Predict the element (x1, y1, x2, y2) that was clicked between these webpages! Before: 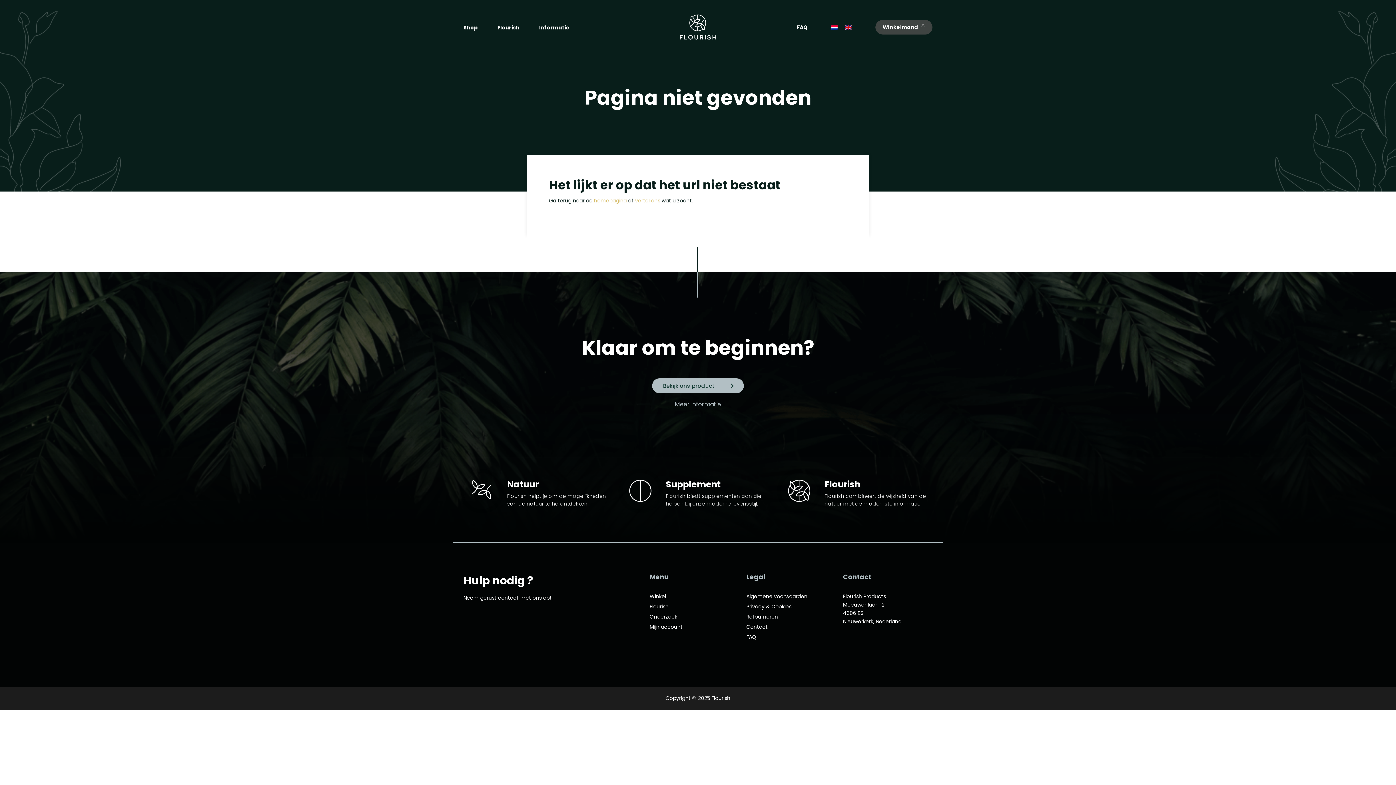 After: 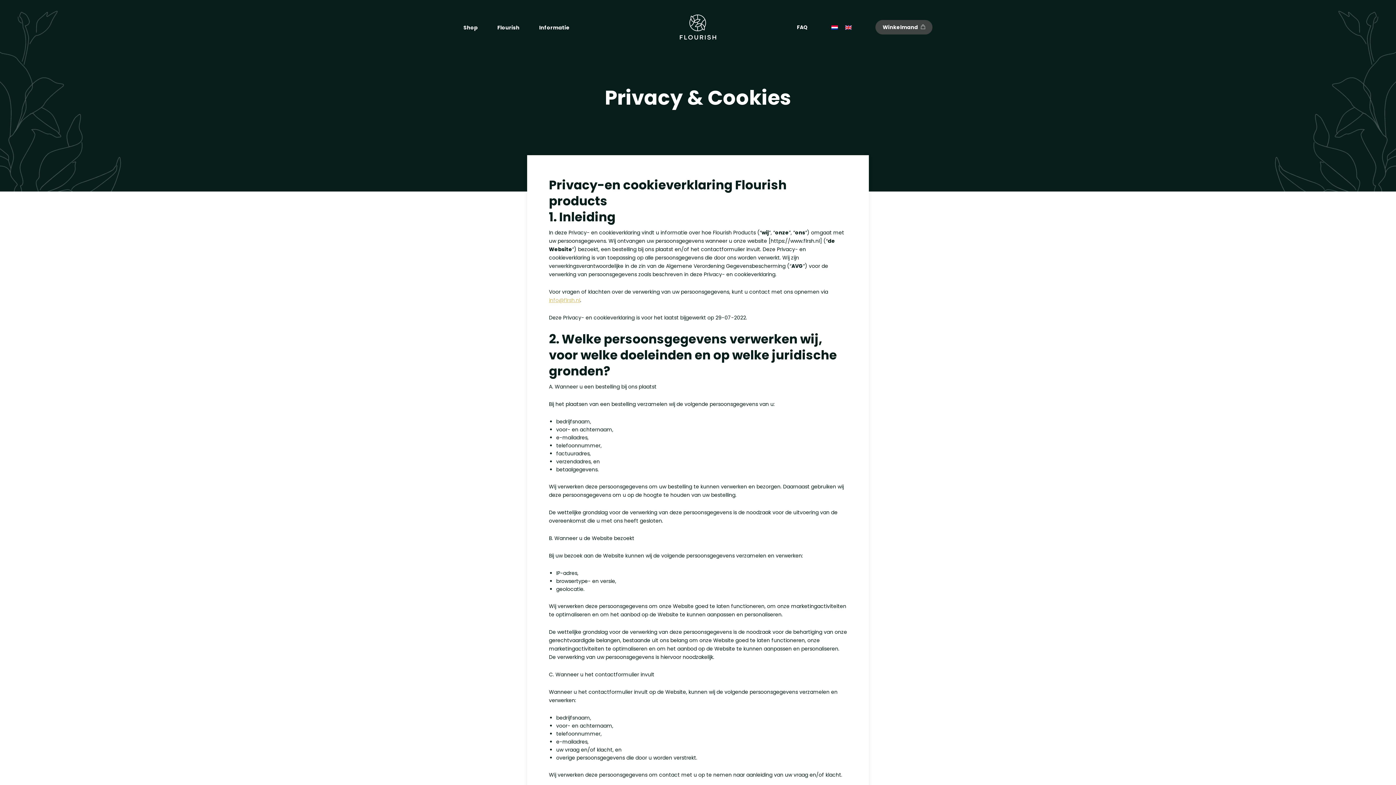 Action: label: Privacy & Cookies bbox: (746, 603, 791, 610)